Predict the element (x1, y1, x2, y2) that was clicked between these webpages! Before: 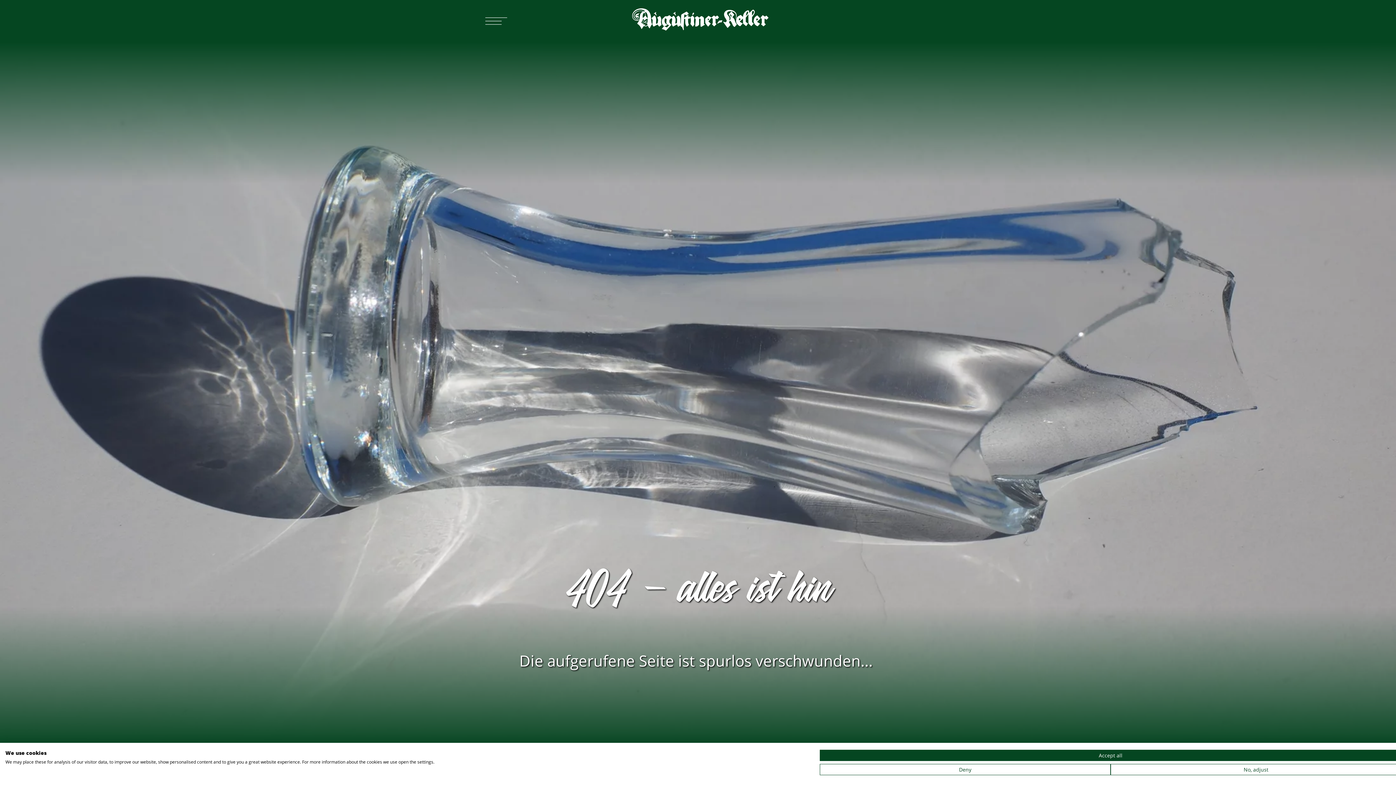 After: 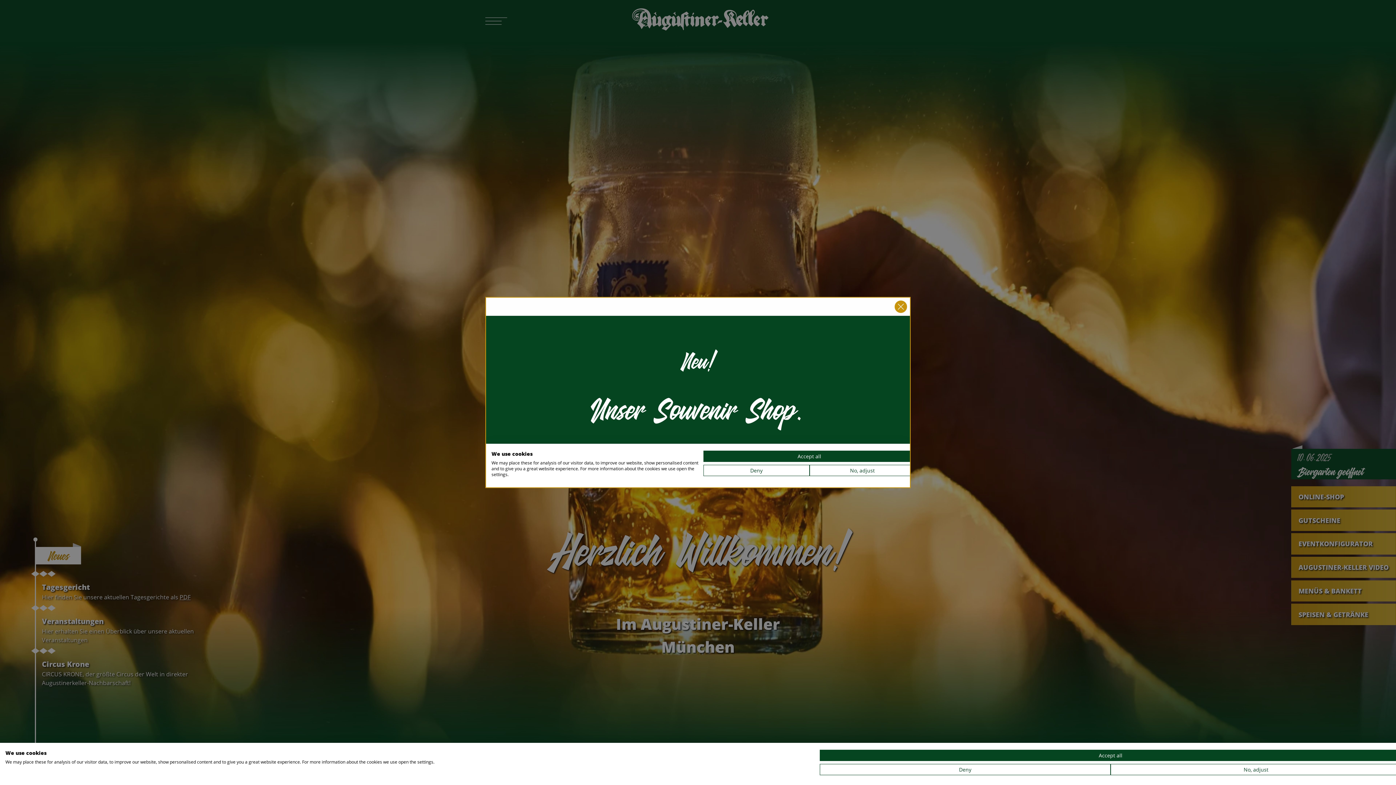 Action: bbox: (632, 8, 768, 33)